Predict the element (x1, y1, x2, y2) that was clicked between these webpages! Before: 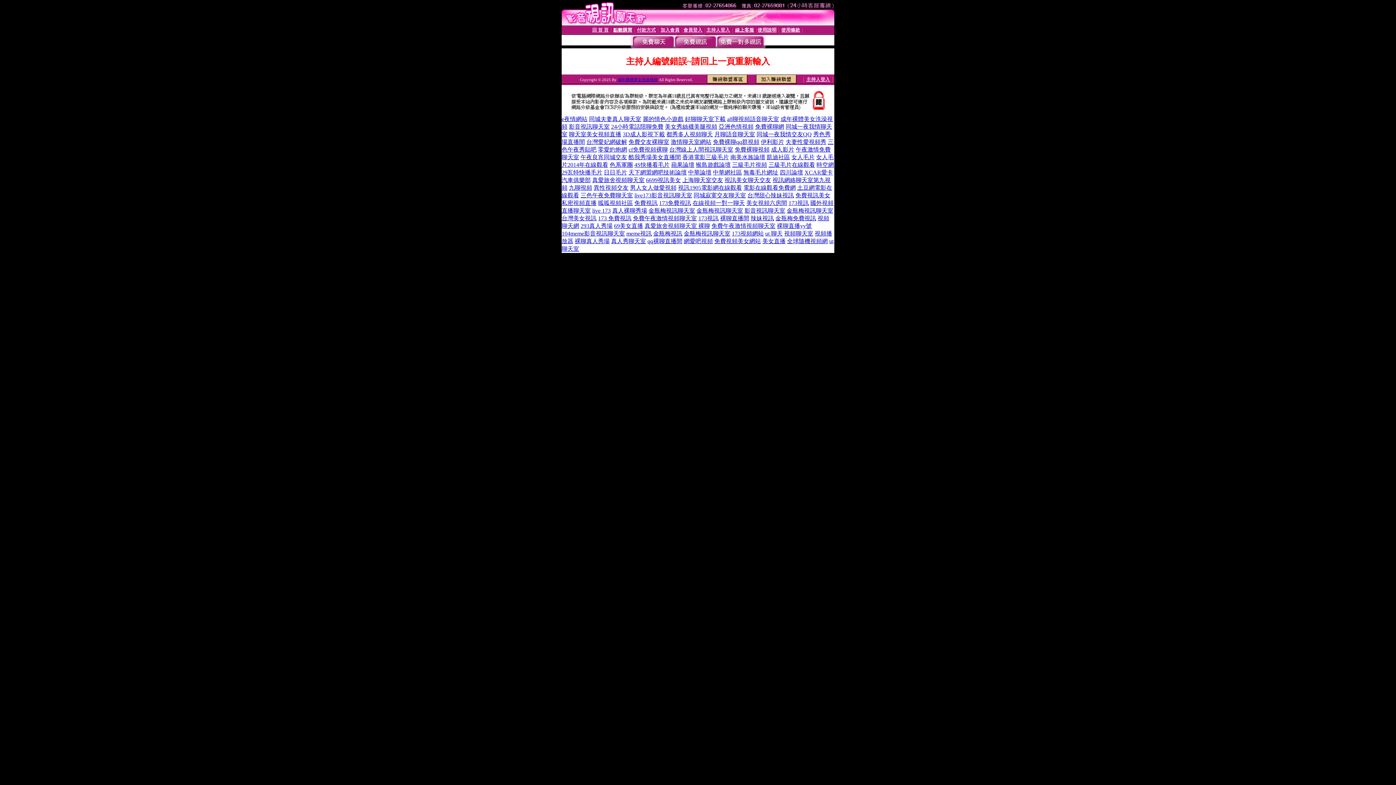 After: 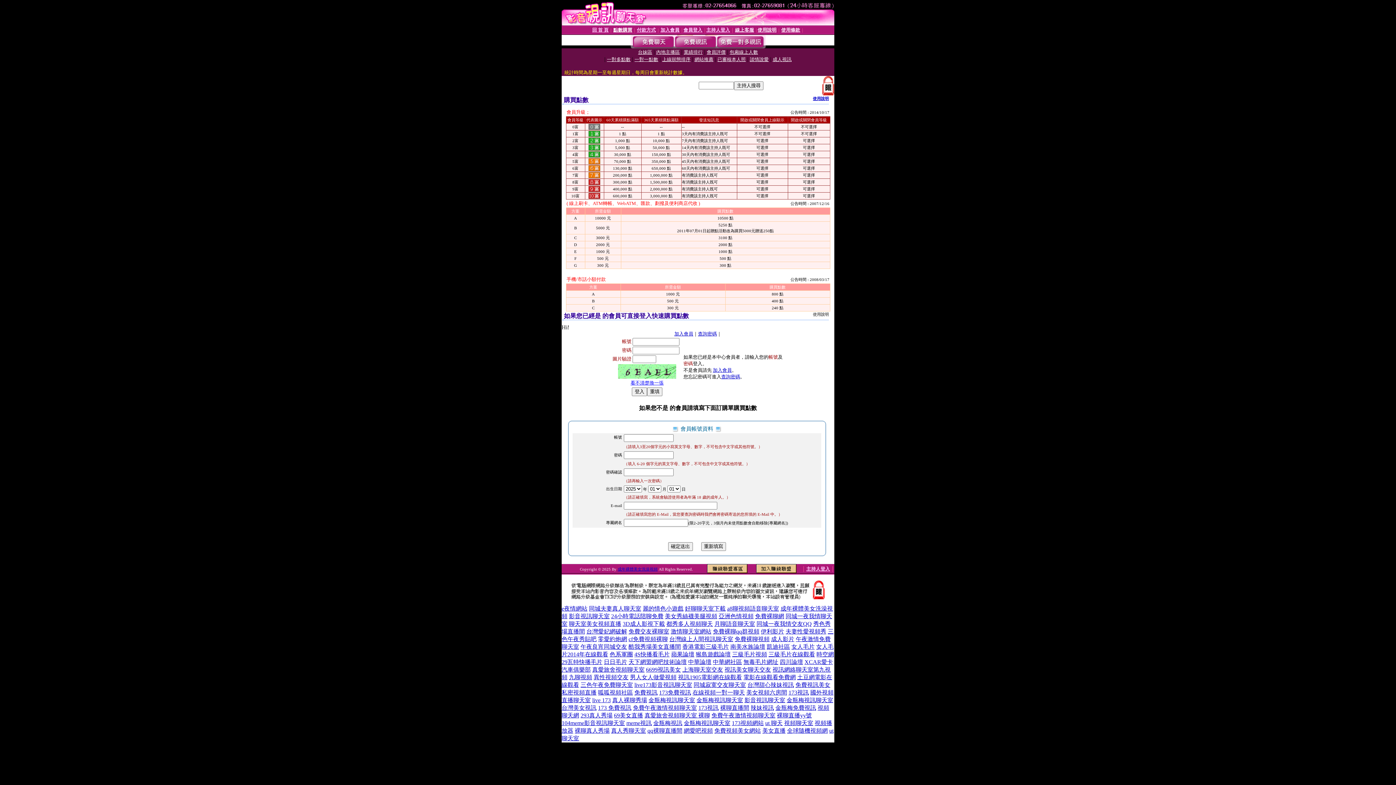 Action: bbox: (613, 27, 632, 32) label: 點數購買